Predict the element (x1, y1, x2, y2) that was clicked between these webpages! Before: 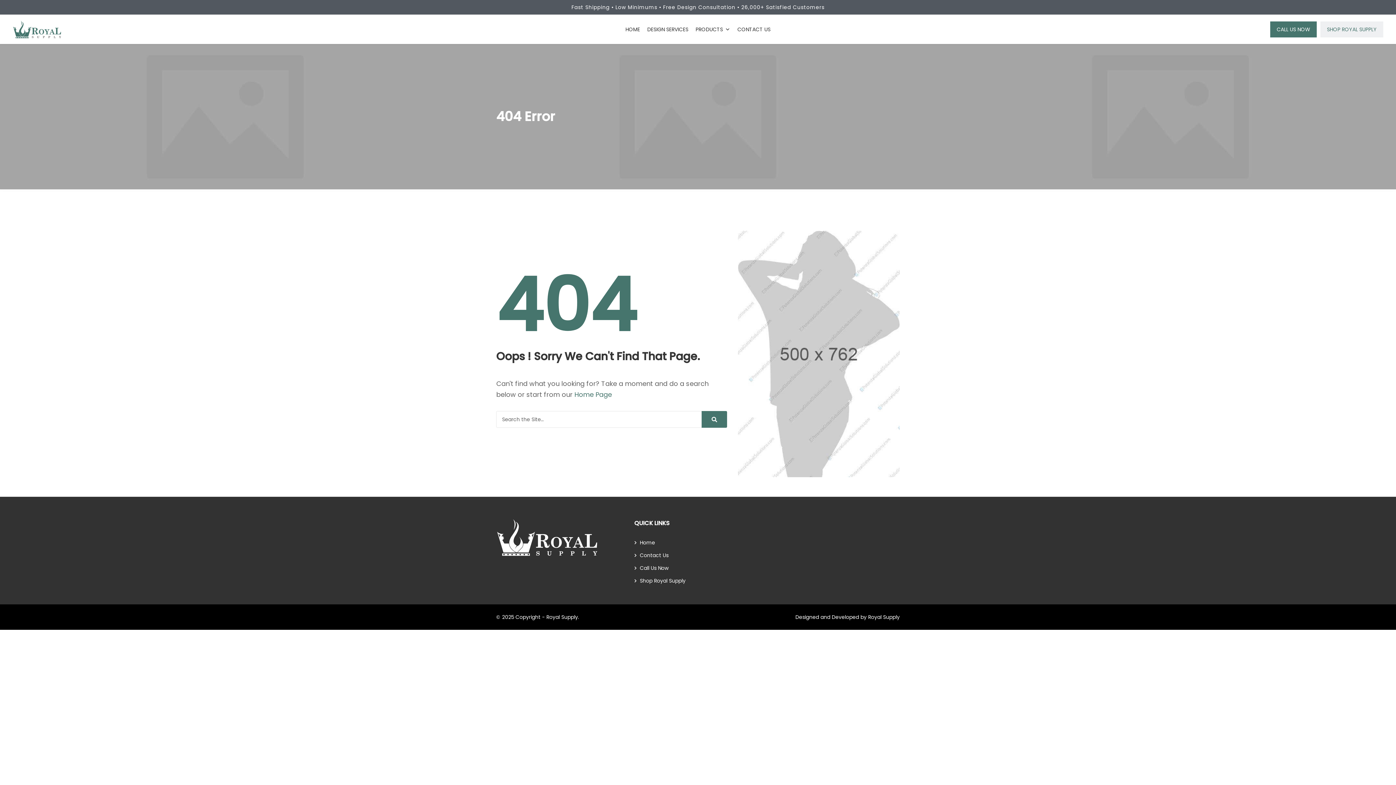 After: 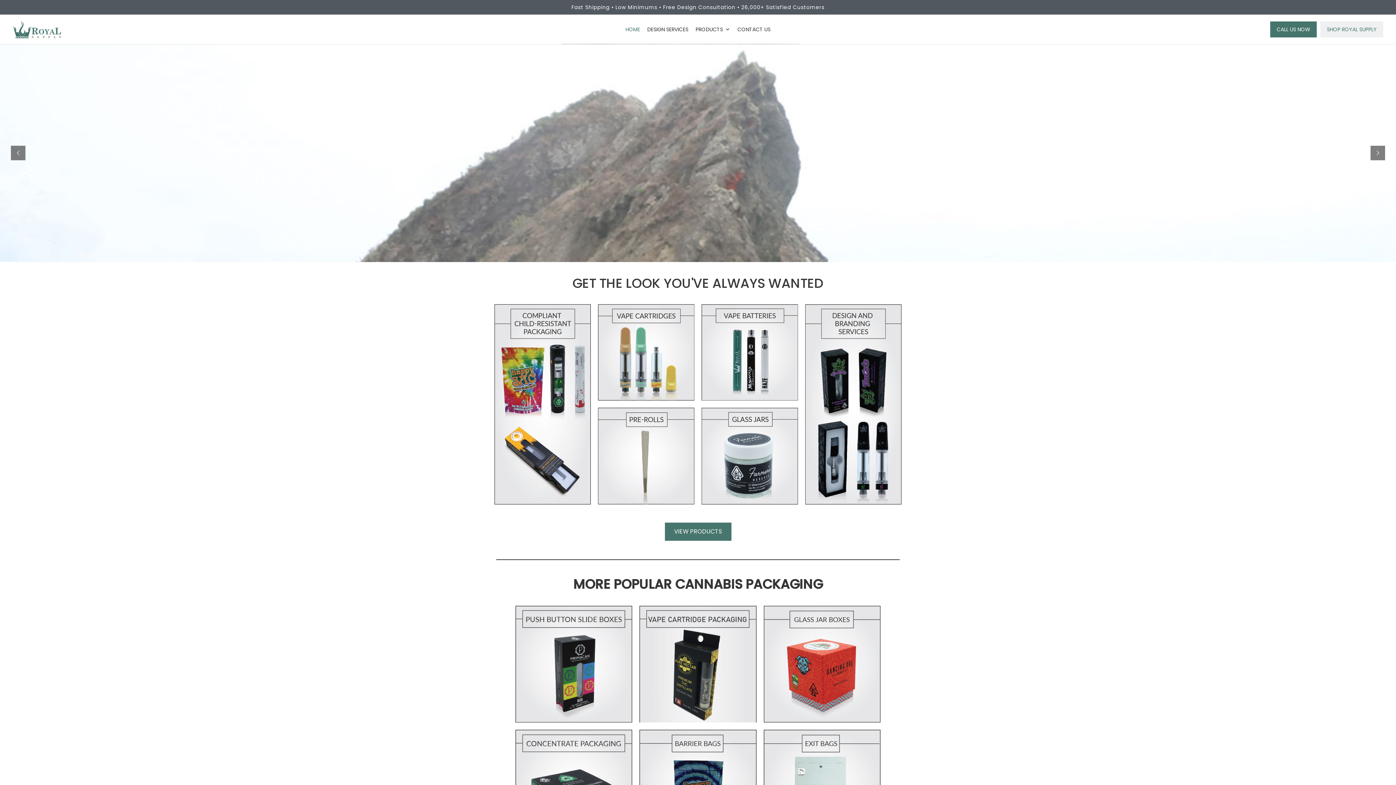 Action: bbox: (496, 533, 598, 541)